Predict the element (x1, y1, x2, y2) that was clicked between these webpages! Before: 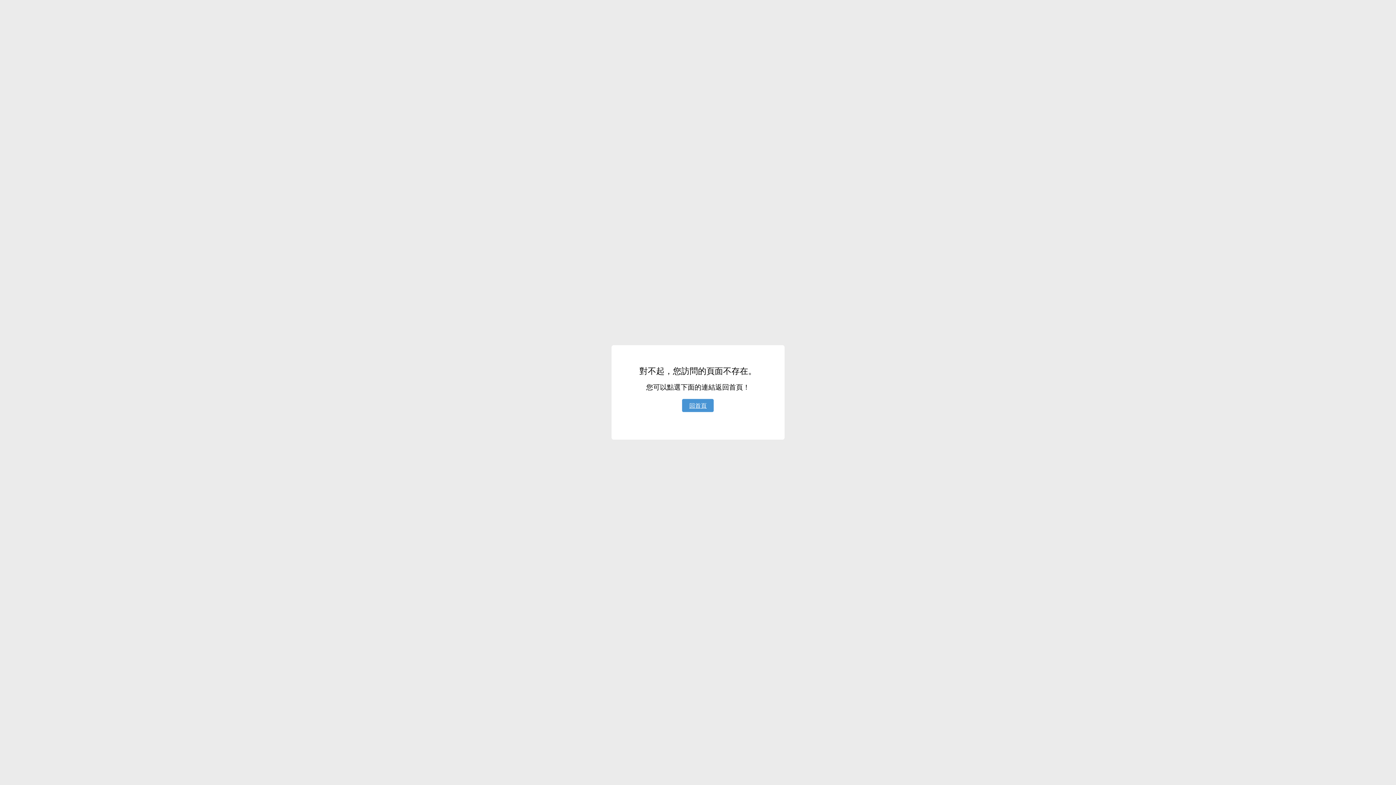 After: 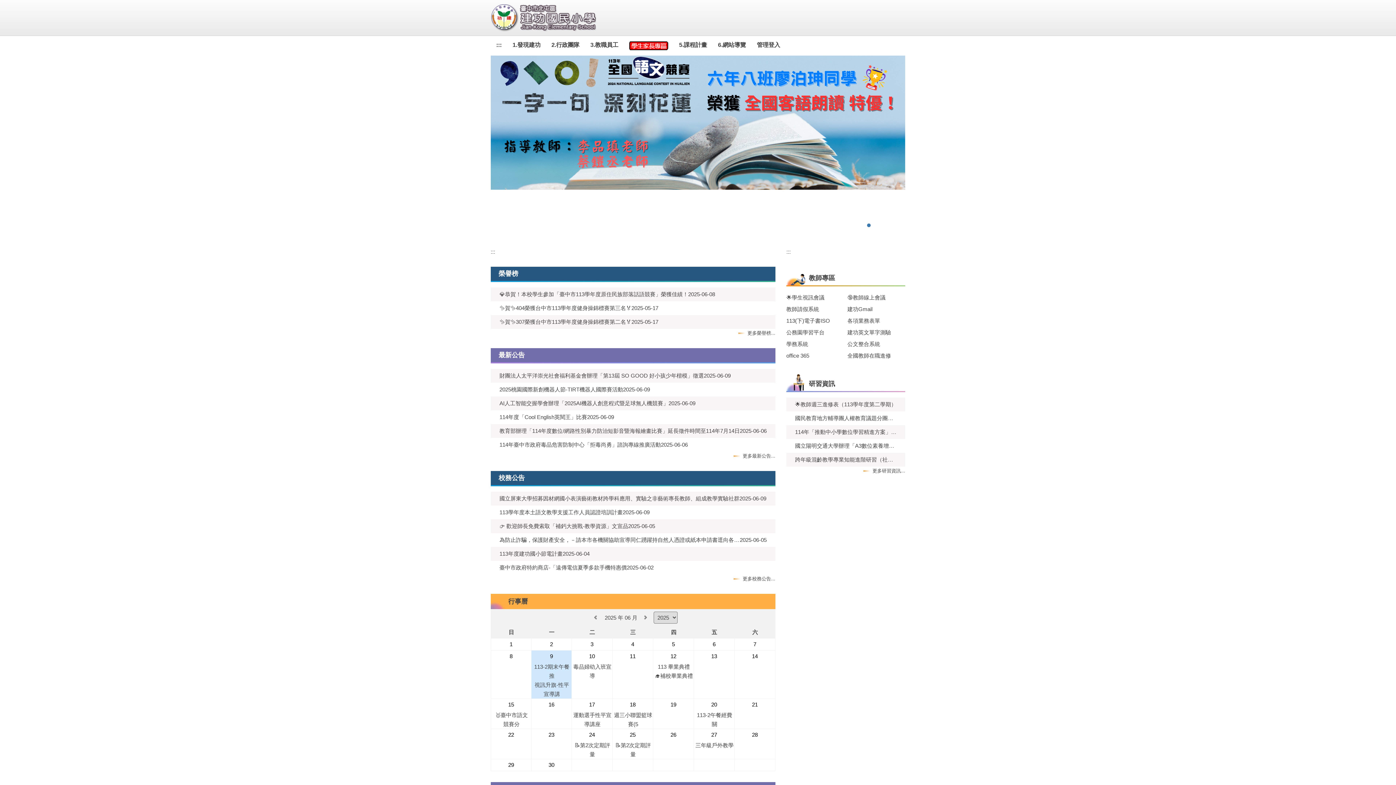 Action: bbox: (682, 399, 713, 412) label: 回首頁